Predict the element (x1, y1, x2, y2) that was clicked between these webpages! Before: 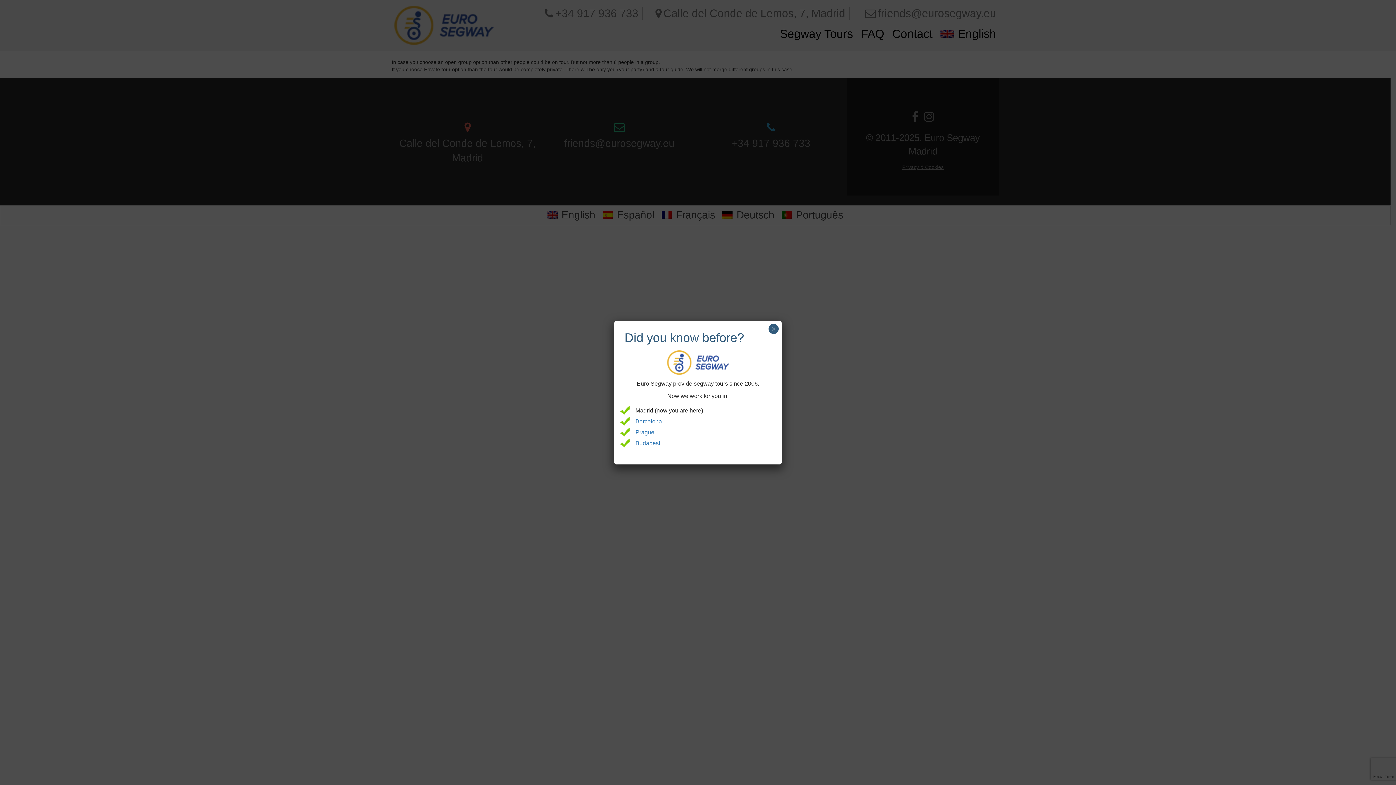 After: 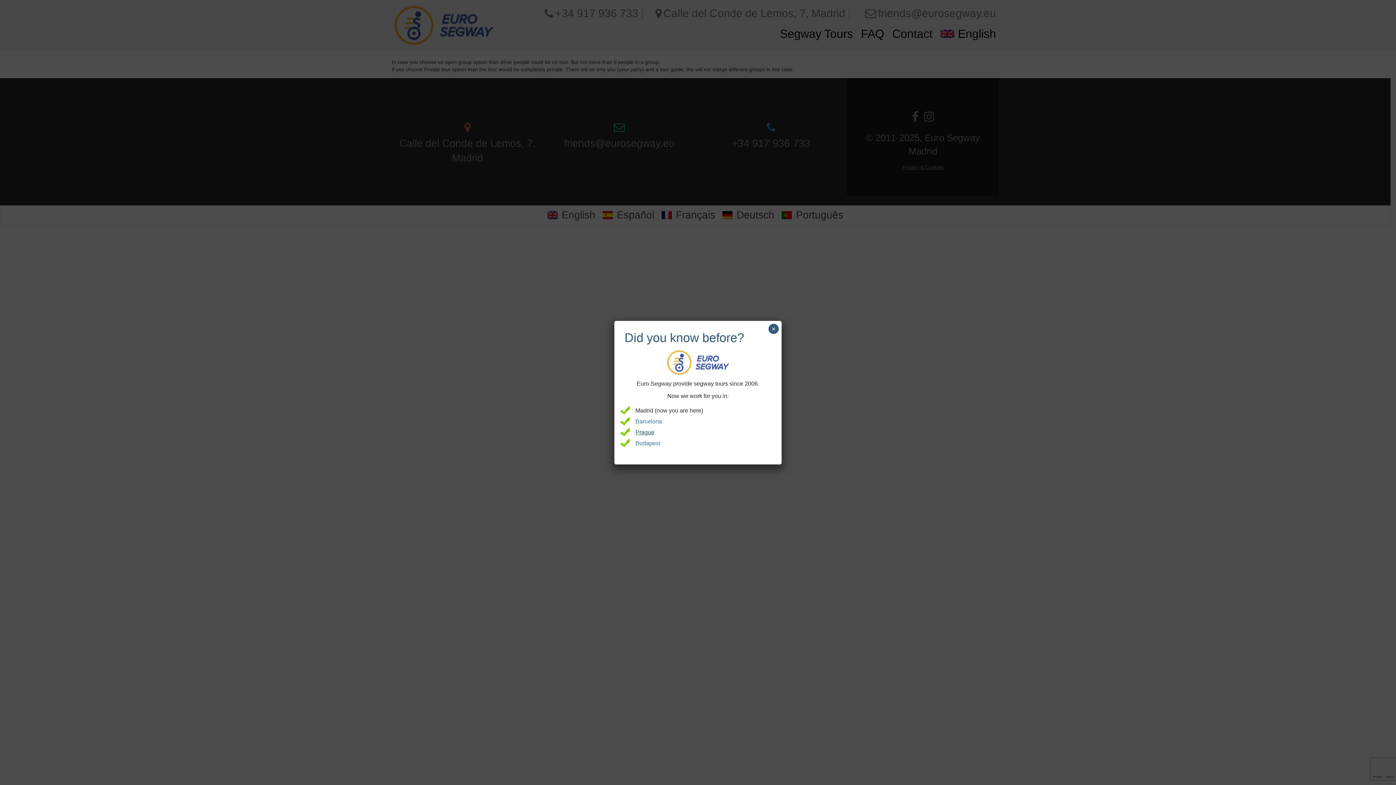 Action: bbox: (635, 429, 654, 435) label: Prague